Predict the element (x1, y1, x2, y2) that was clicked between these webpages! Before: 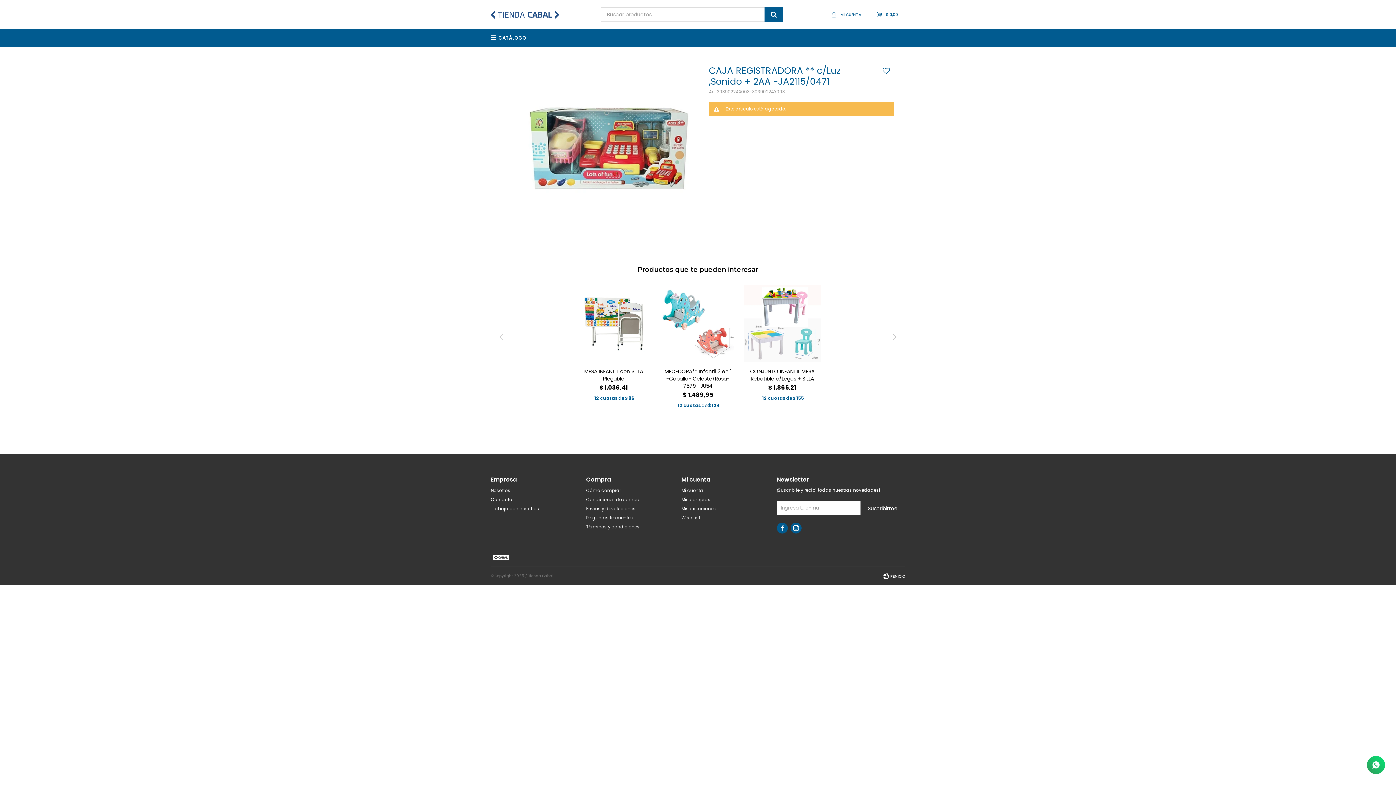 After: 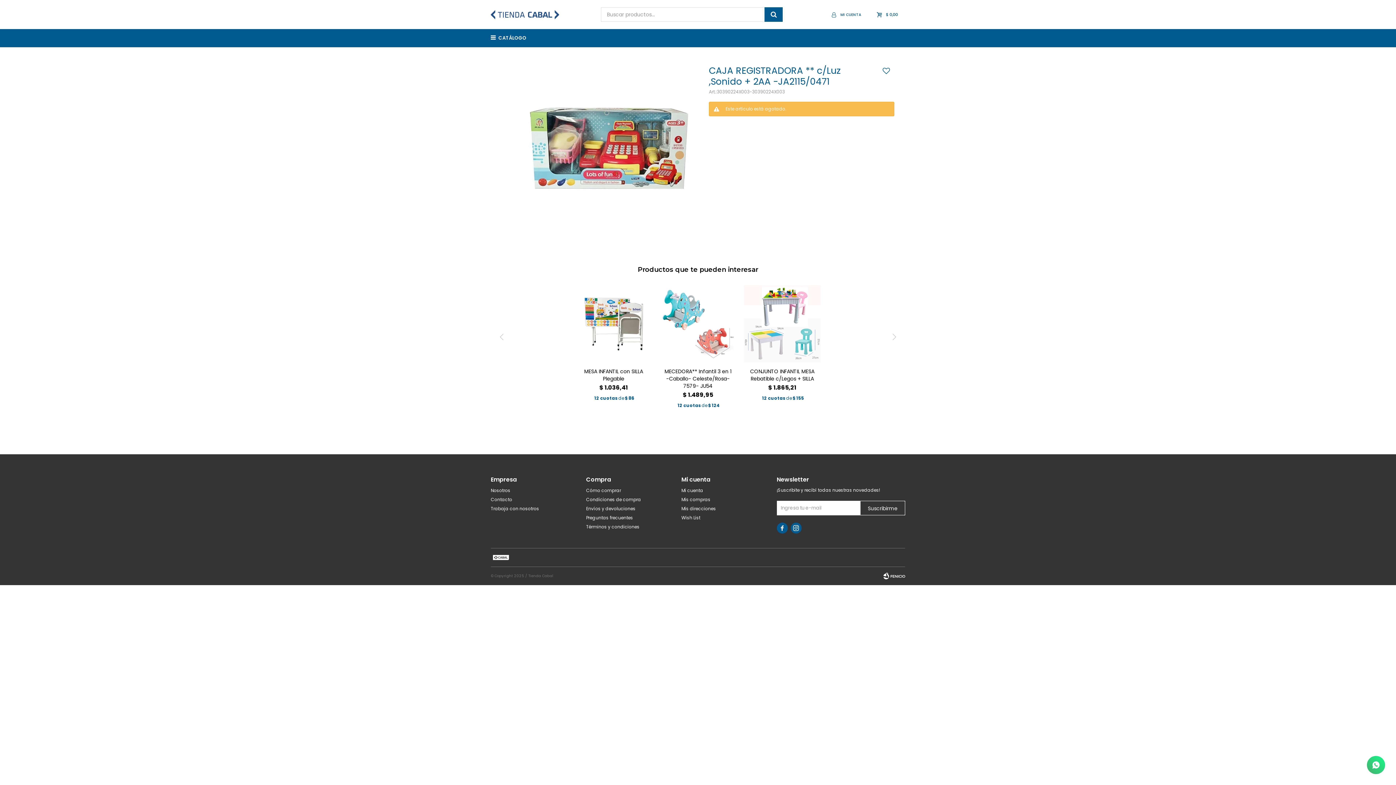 Action: bbox: (1367, 756, 1385, 774)